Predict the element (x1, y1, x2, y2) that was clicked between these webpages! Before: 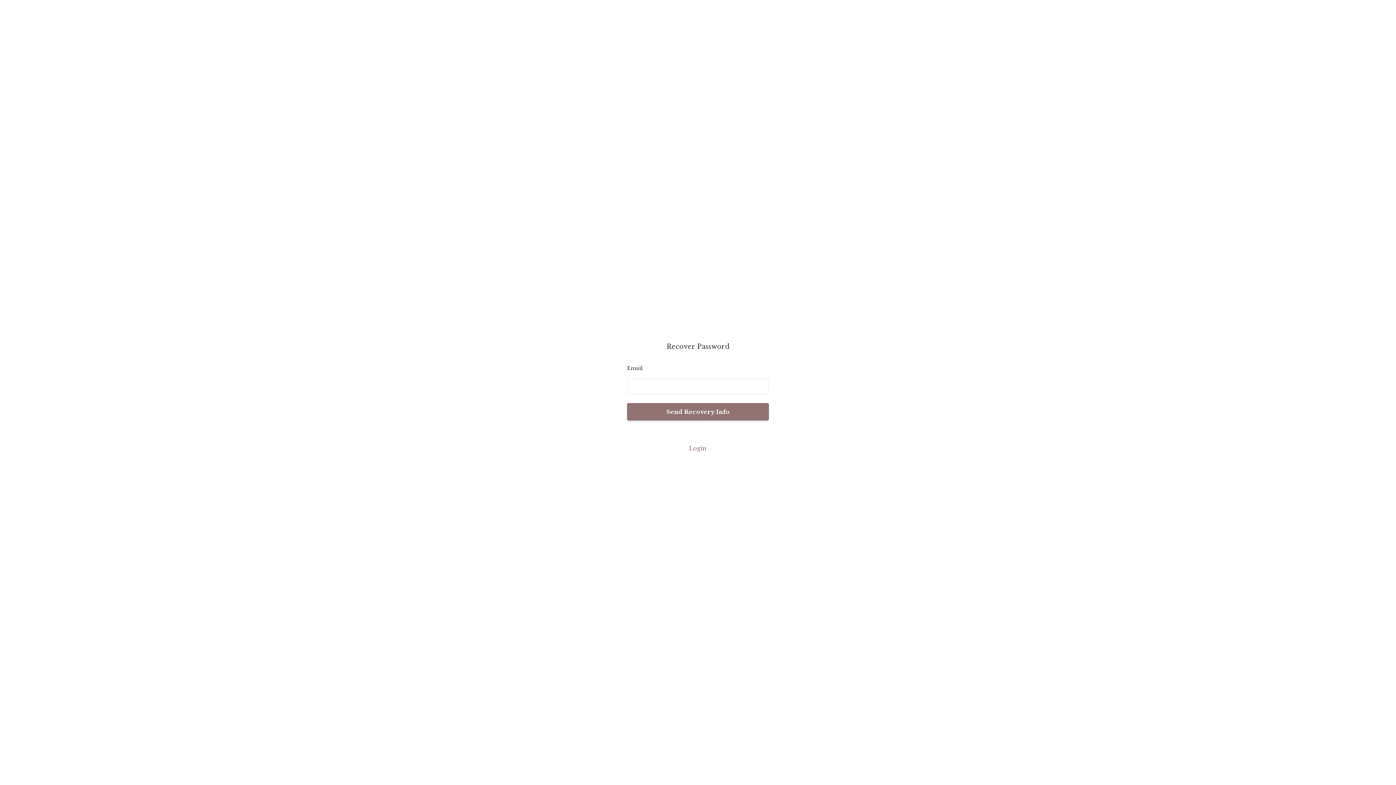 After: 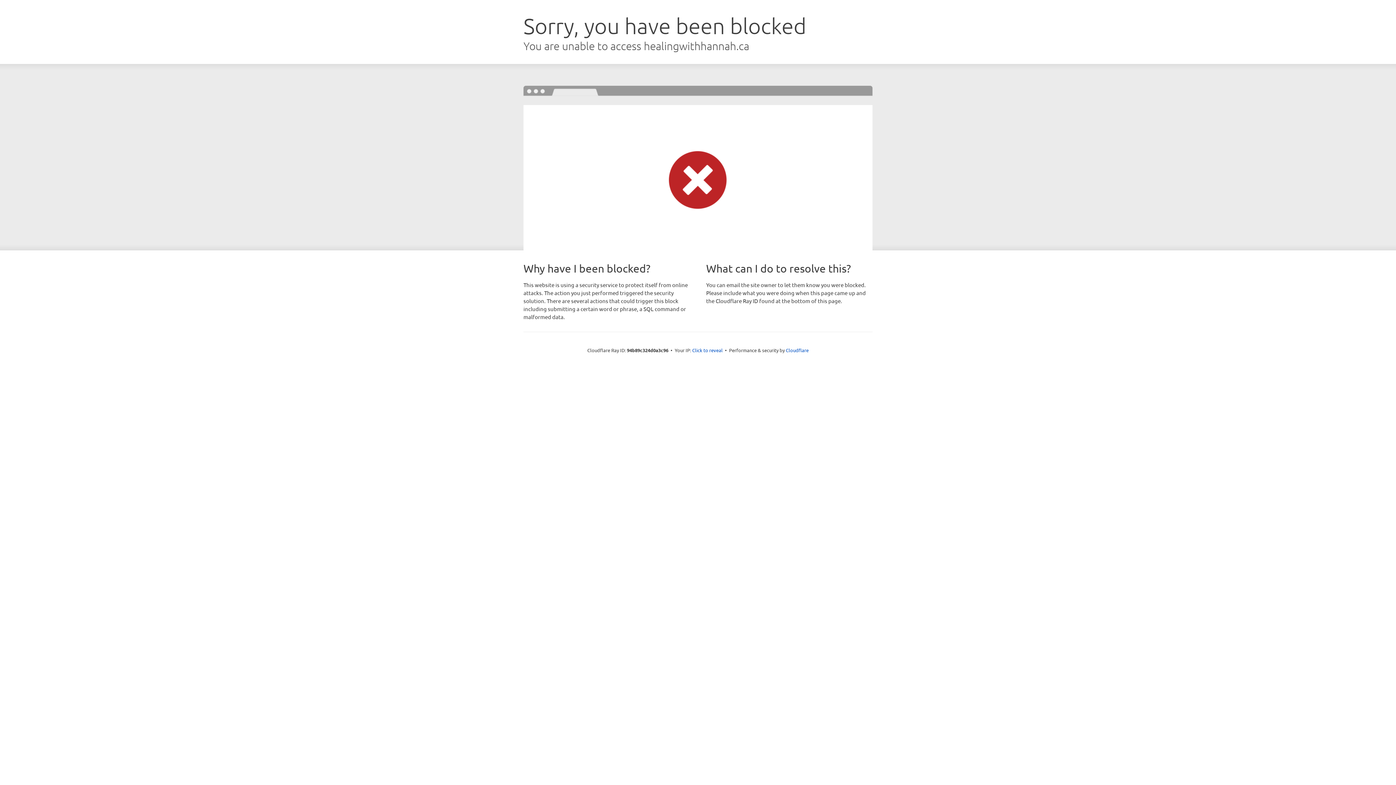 Action: label: Login bbox: (625, 443, 770, 453)